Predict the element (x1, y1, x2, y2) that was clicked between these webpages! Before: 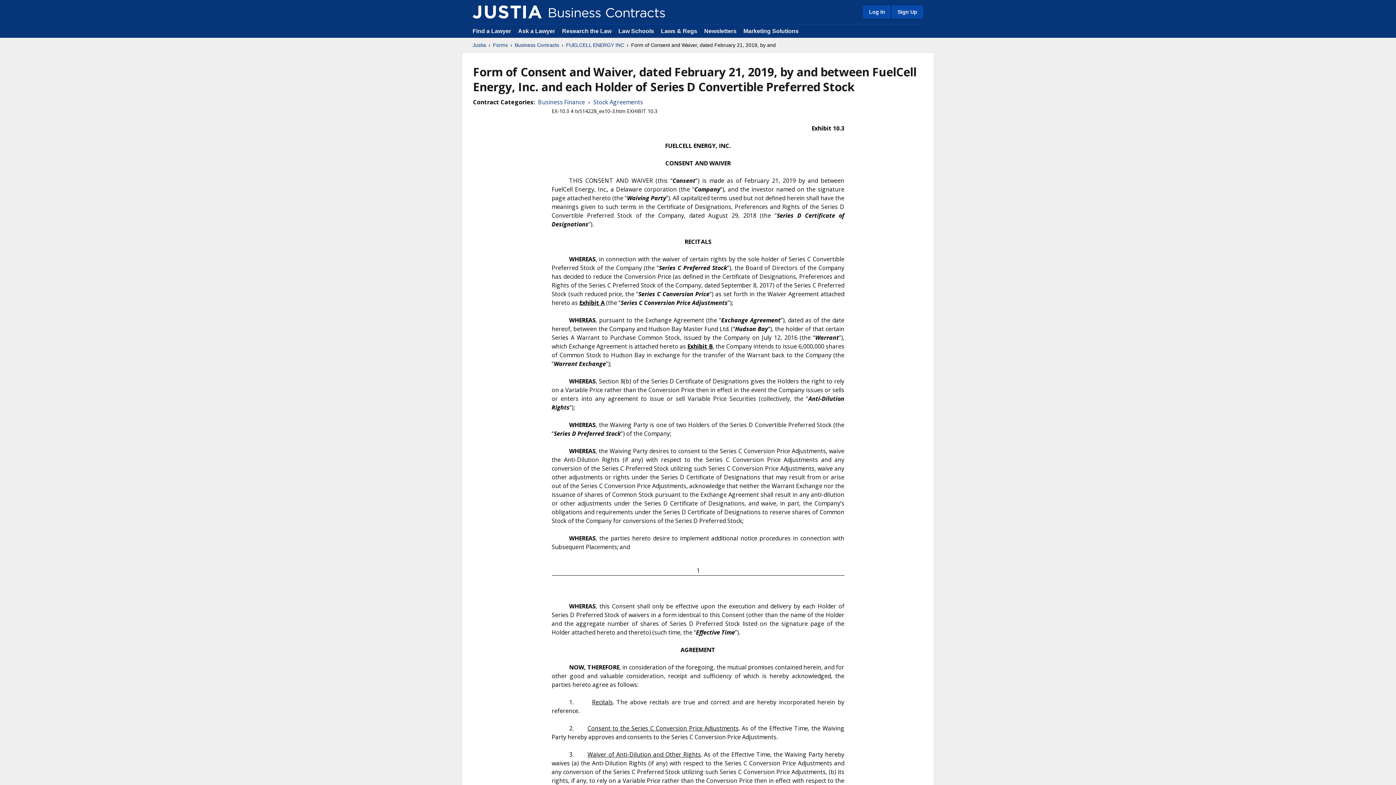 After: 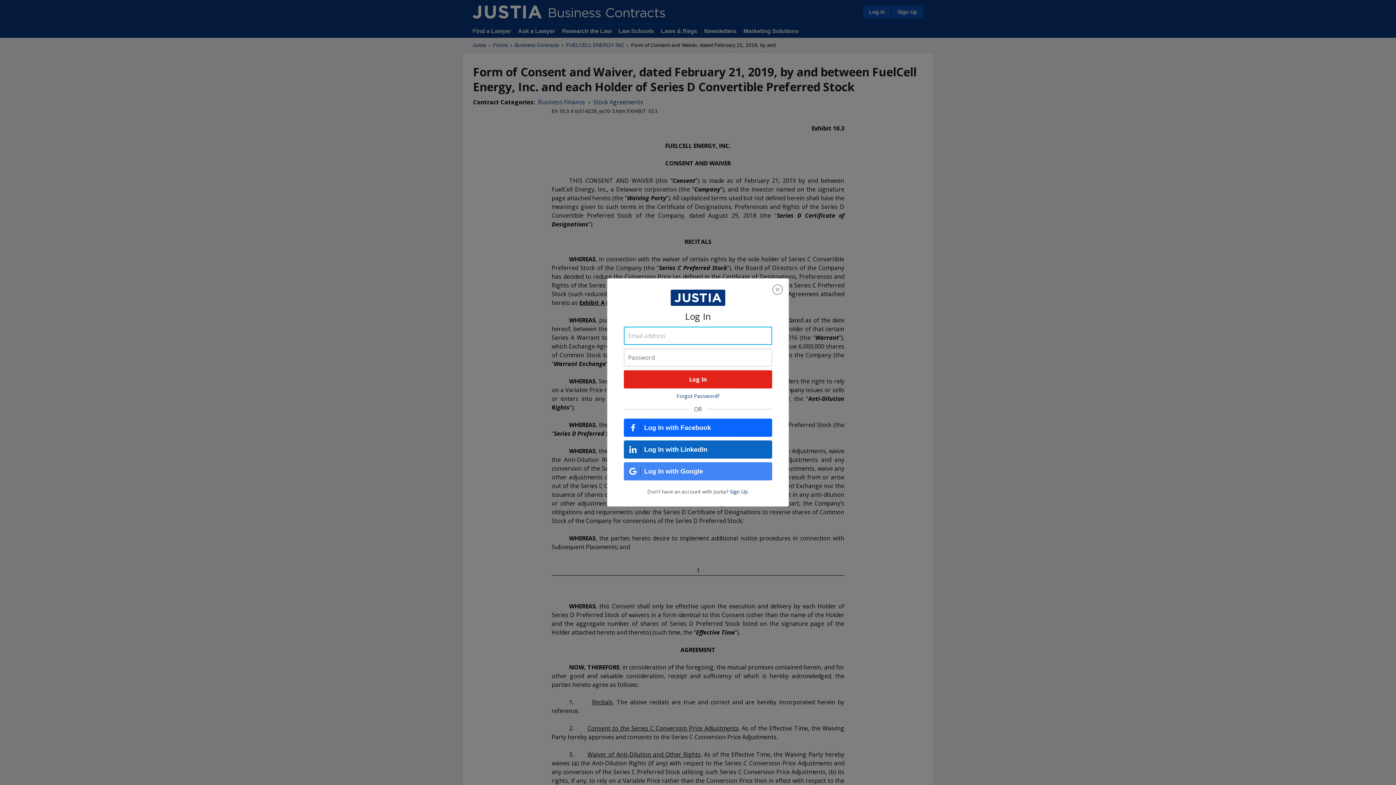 Action: bbox: (863, 5, 890, 18) label: Log In